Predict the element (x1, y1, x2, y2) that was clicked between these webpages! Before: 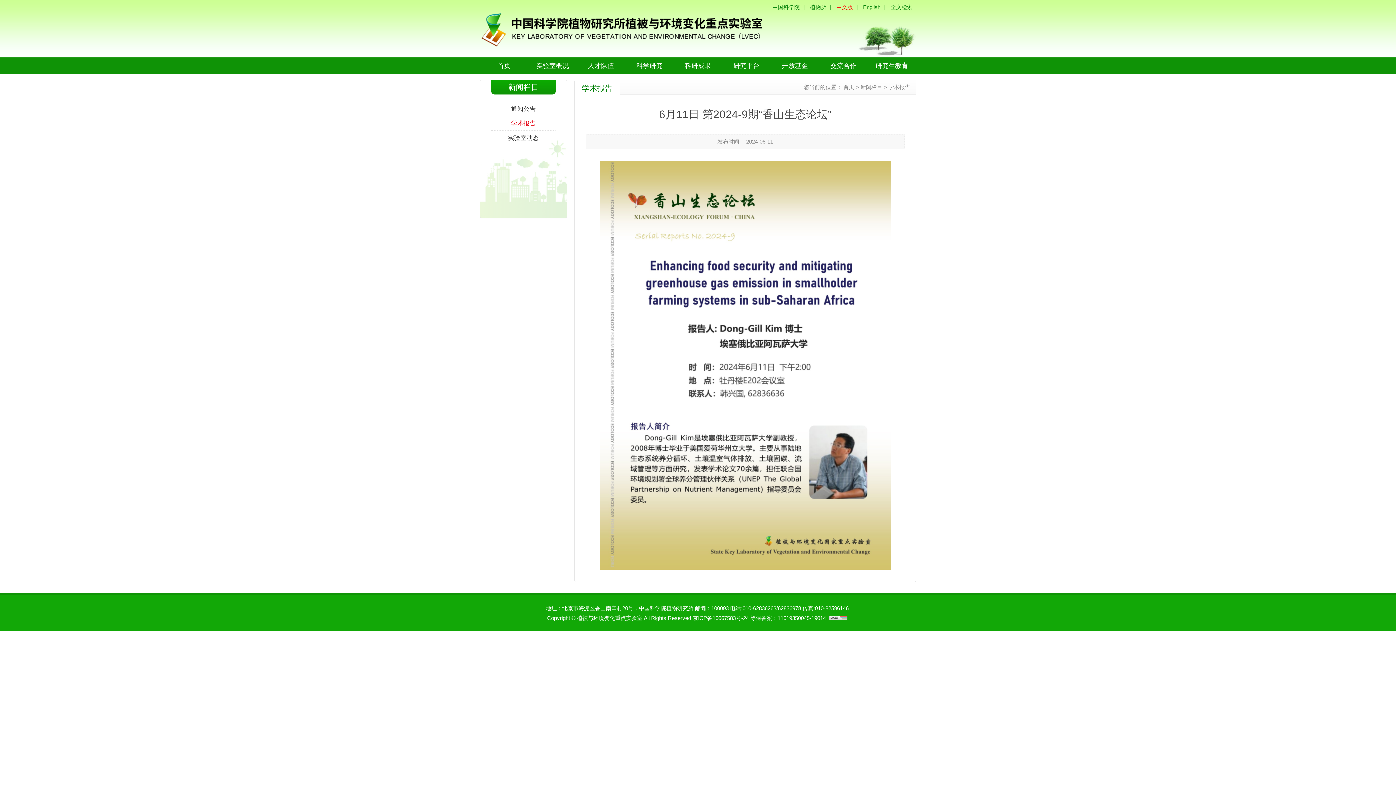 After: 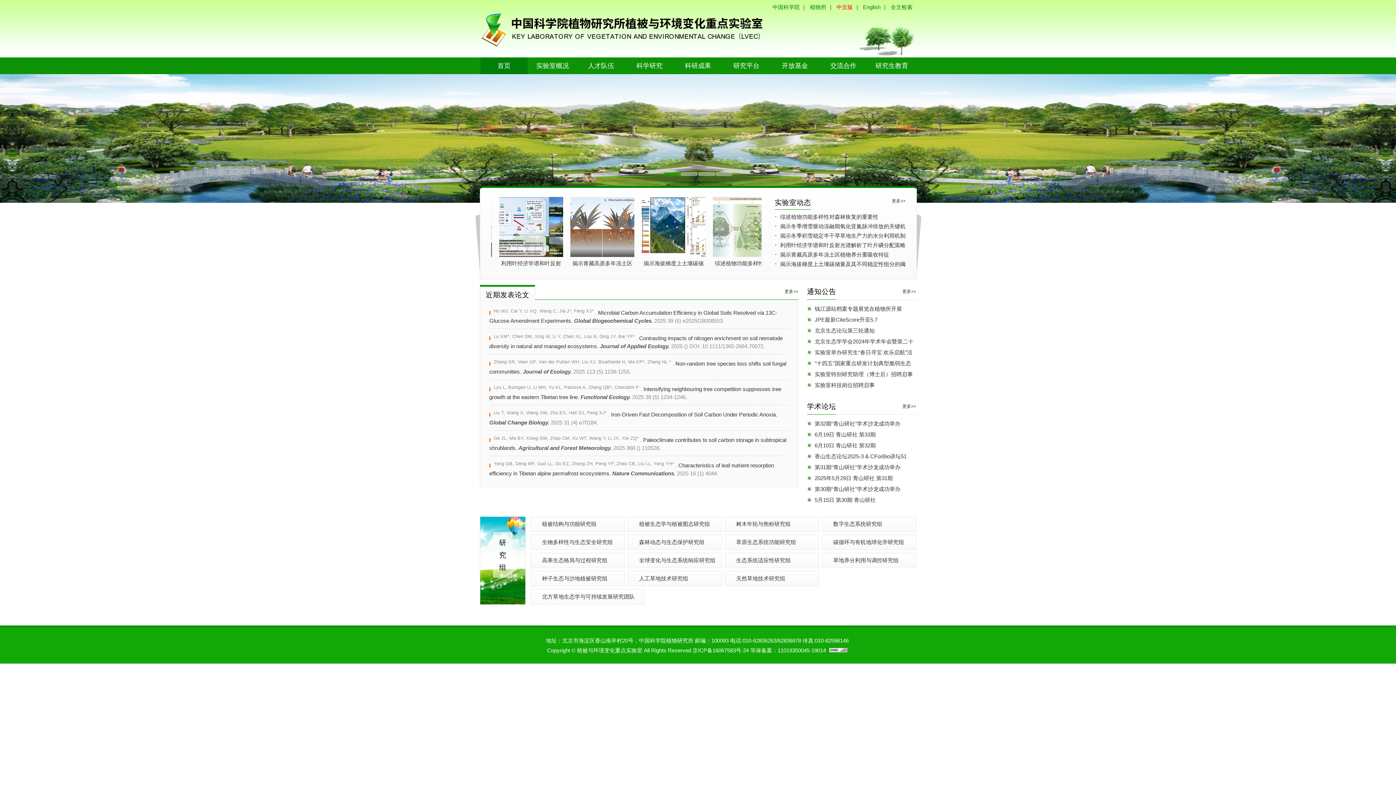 Action: bbox: (480, 57, 528, 74) label: 首页